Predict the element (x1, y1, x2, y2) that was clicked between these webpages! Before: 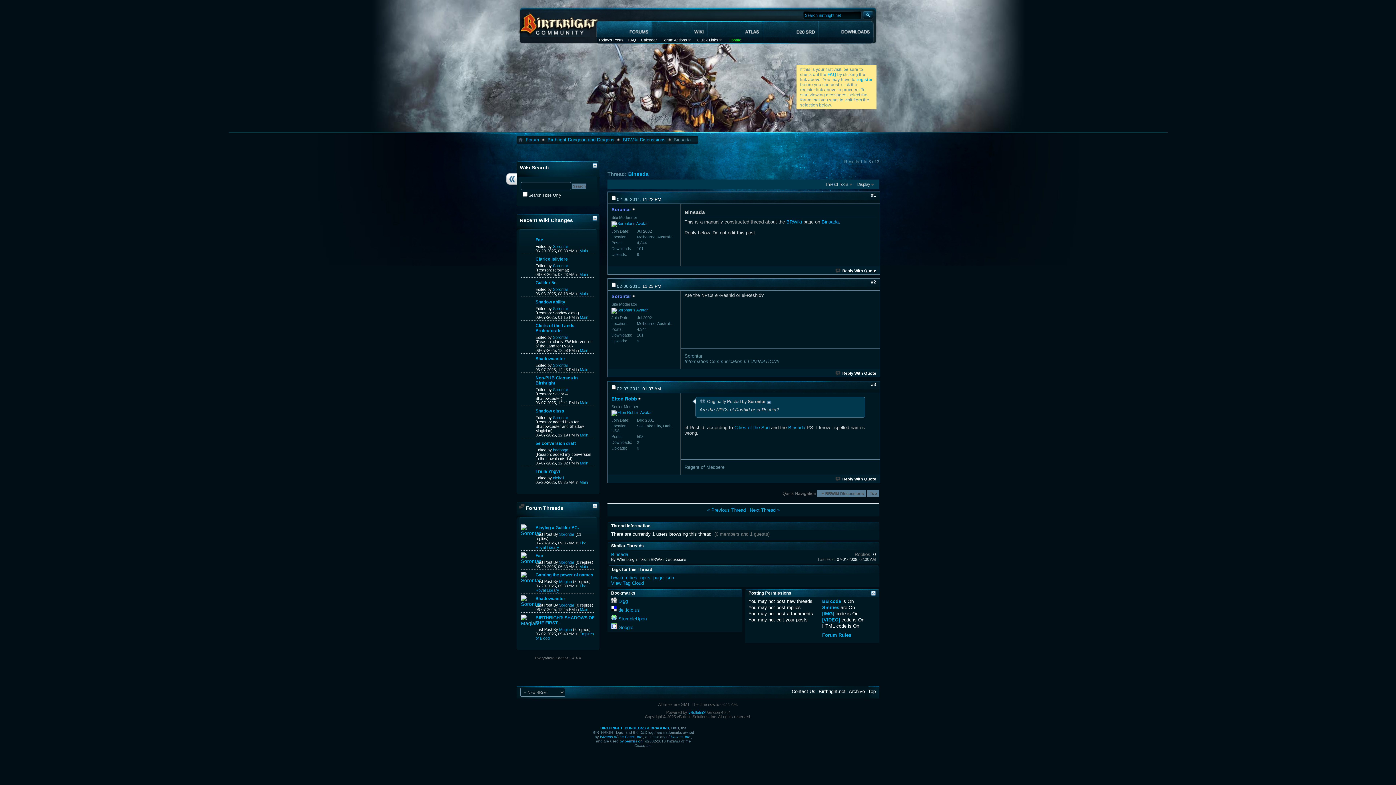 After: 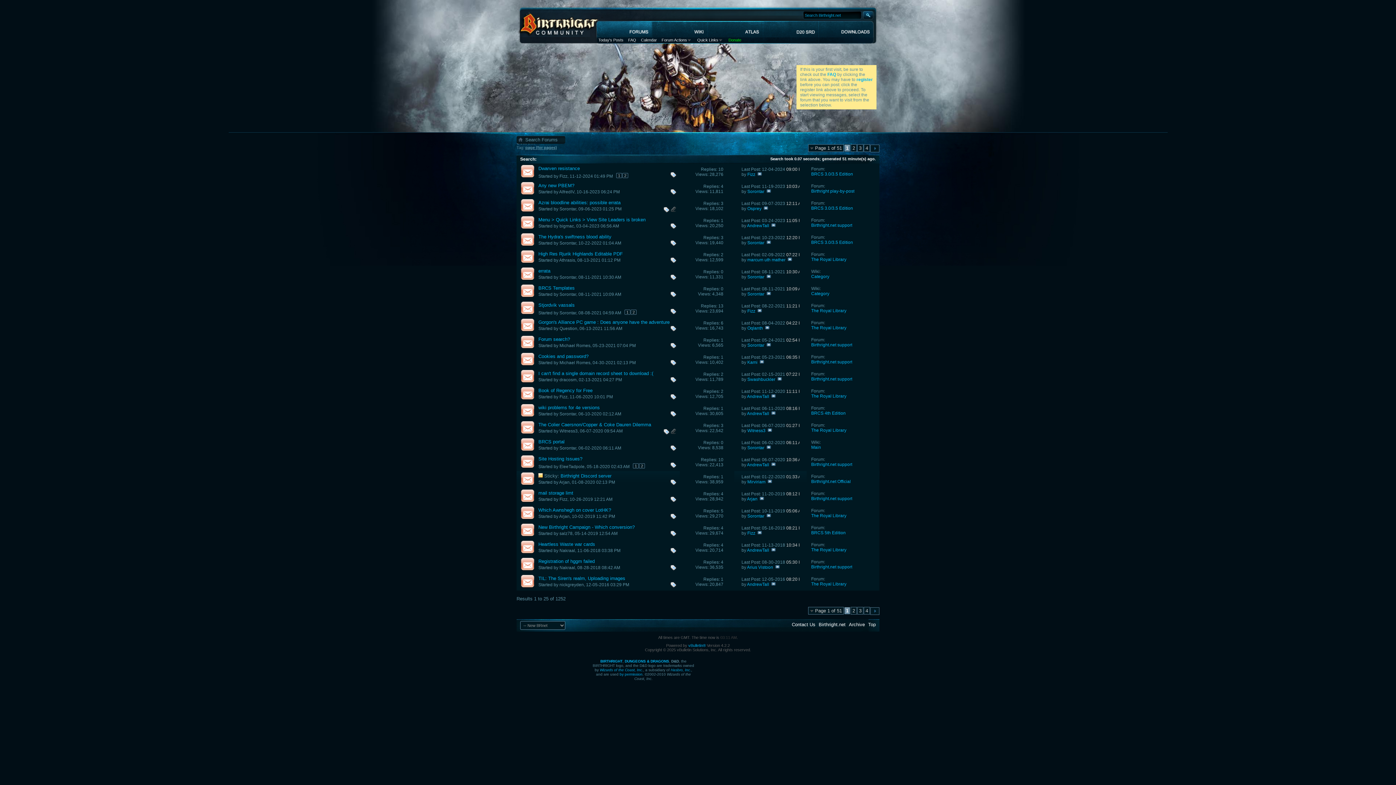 Action: bbox: (653, 575, 663, 580) label: page